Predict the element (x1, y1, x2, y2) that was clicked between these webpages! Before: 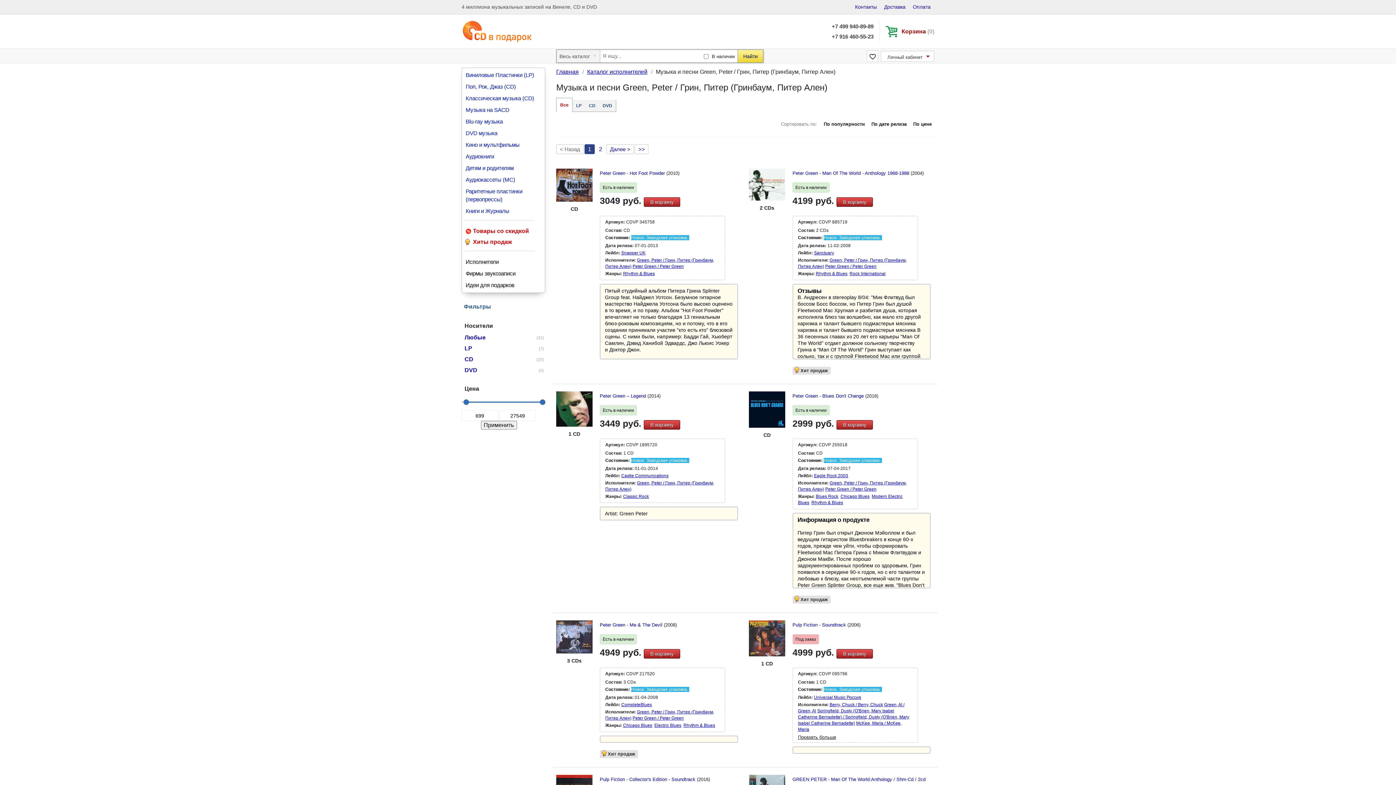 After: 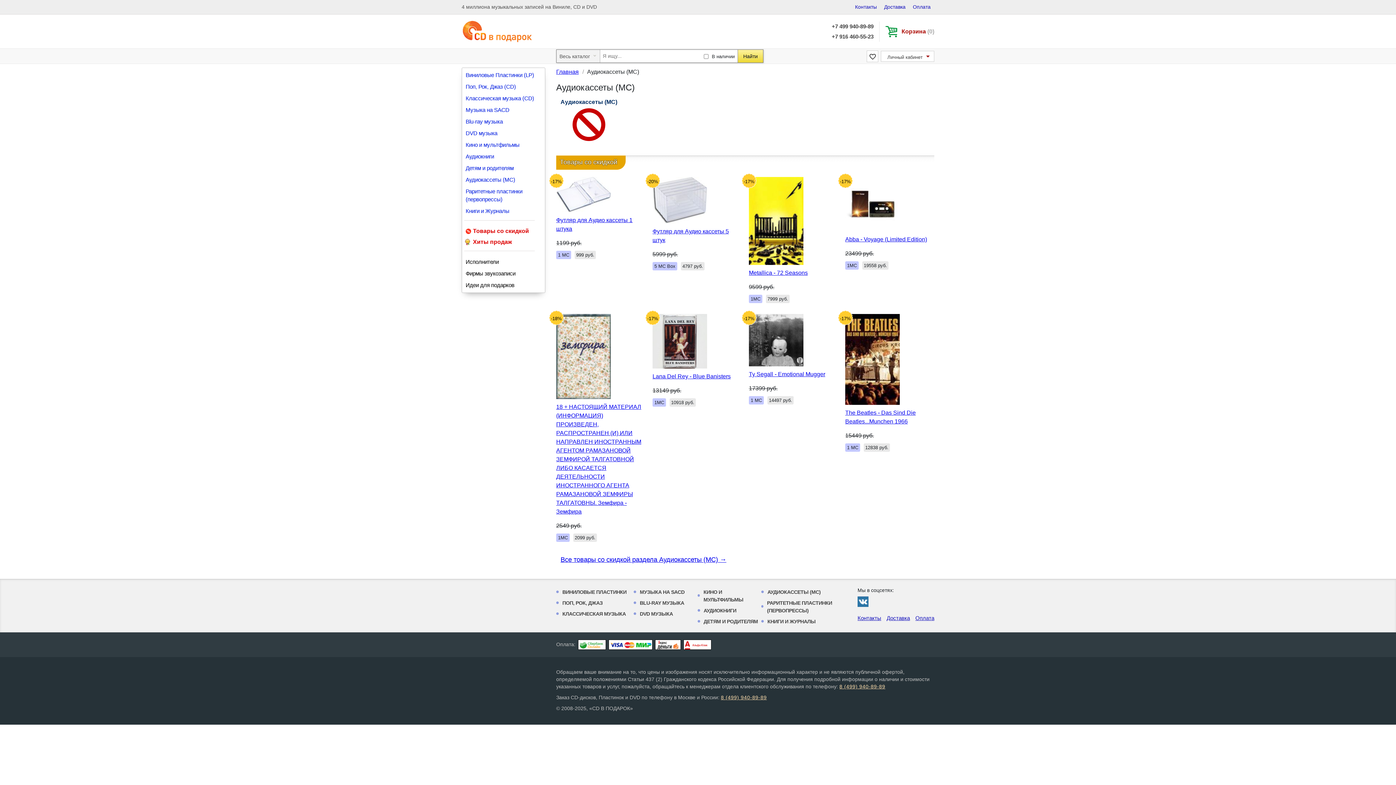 Action: bbox: (462, 174, 545, 185) label: Аудиокассеты (MC)